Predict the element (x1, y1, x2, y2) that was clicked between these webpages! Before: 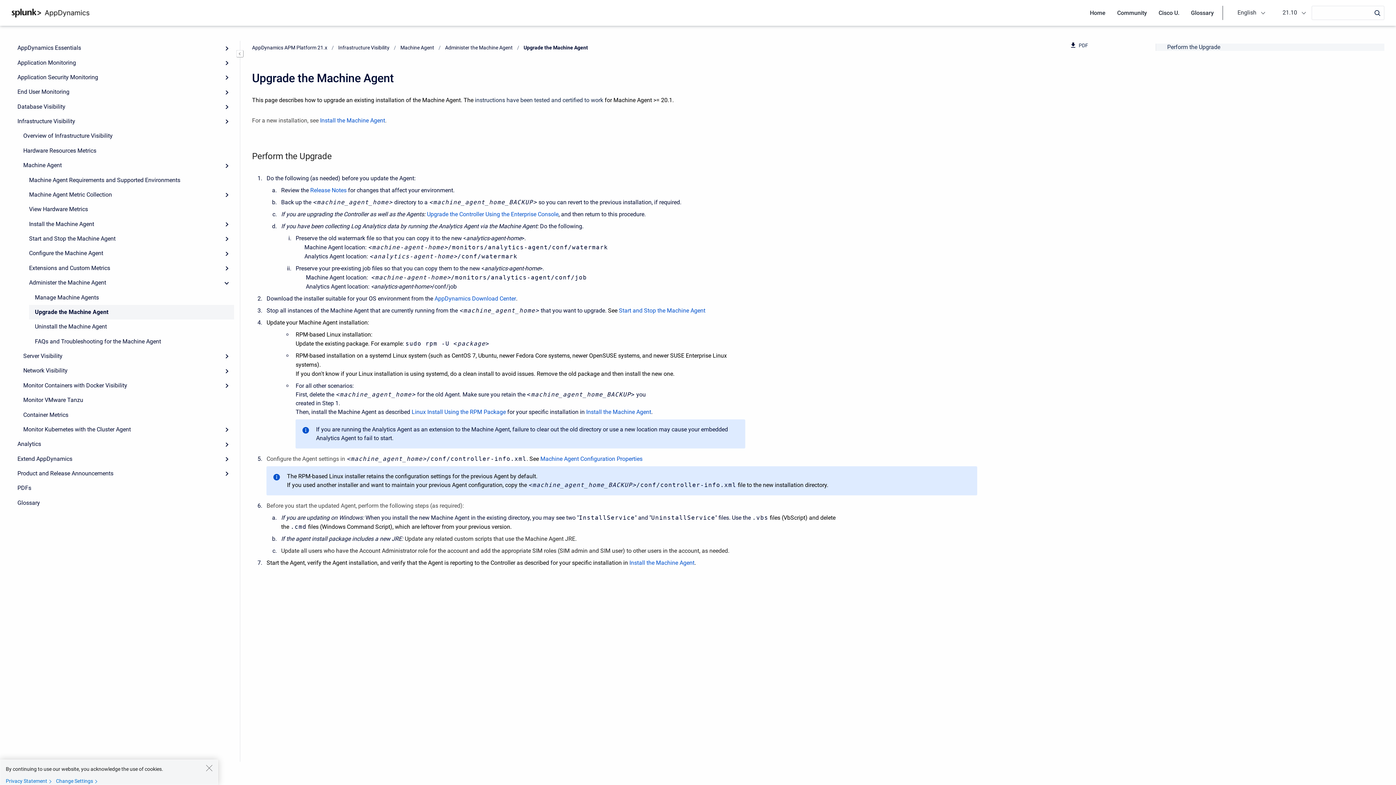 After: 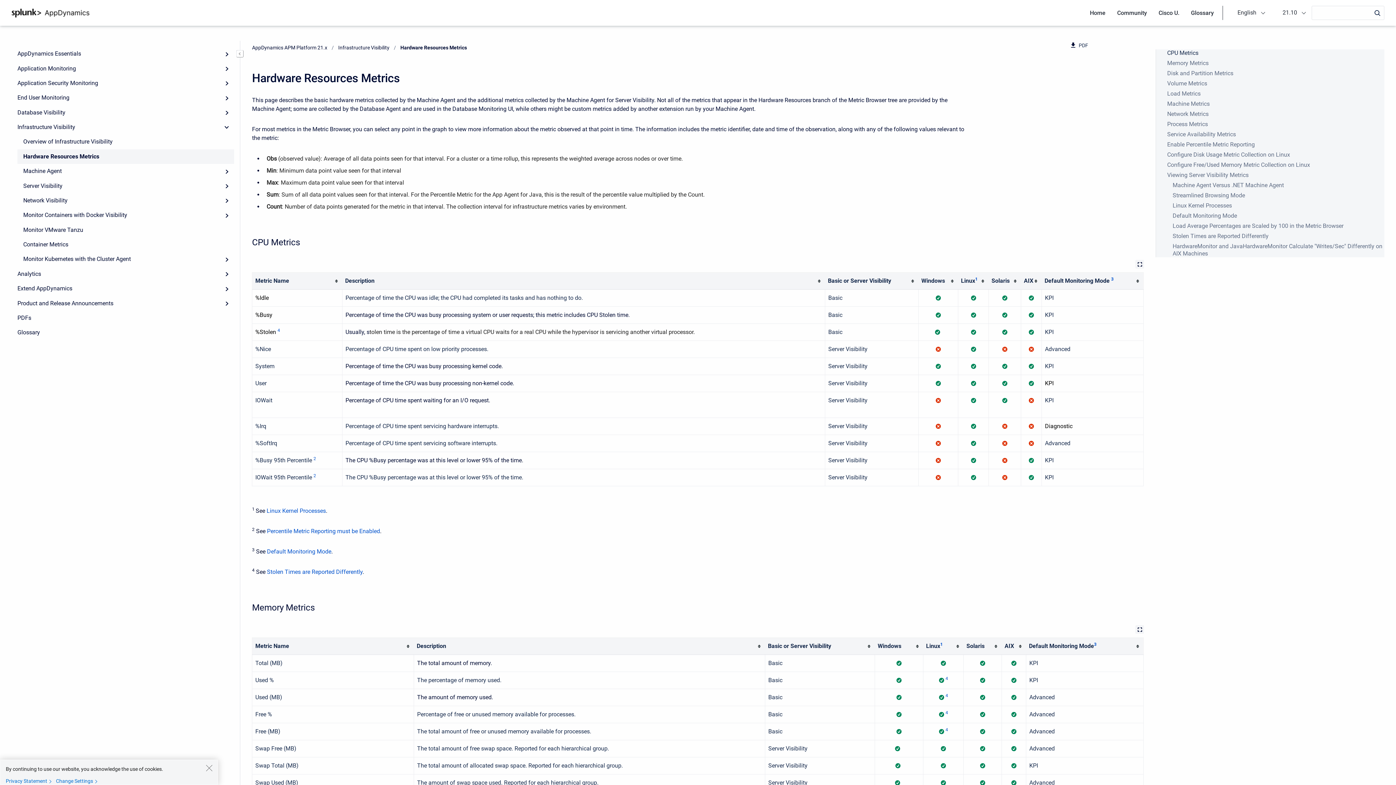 Action: label: Hardware Resources Metrics bbox: (17, 143, 234, 158)